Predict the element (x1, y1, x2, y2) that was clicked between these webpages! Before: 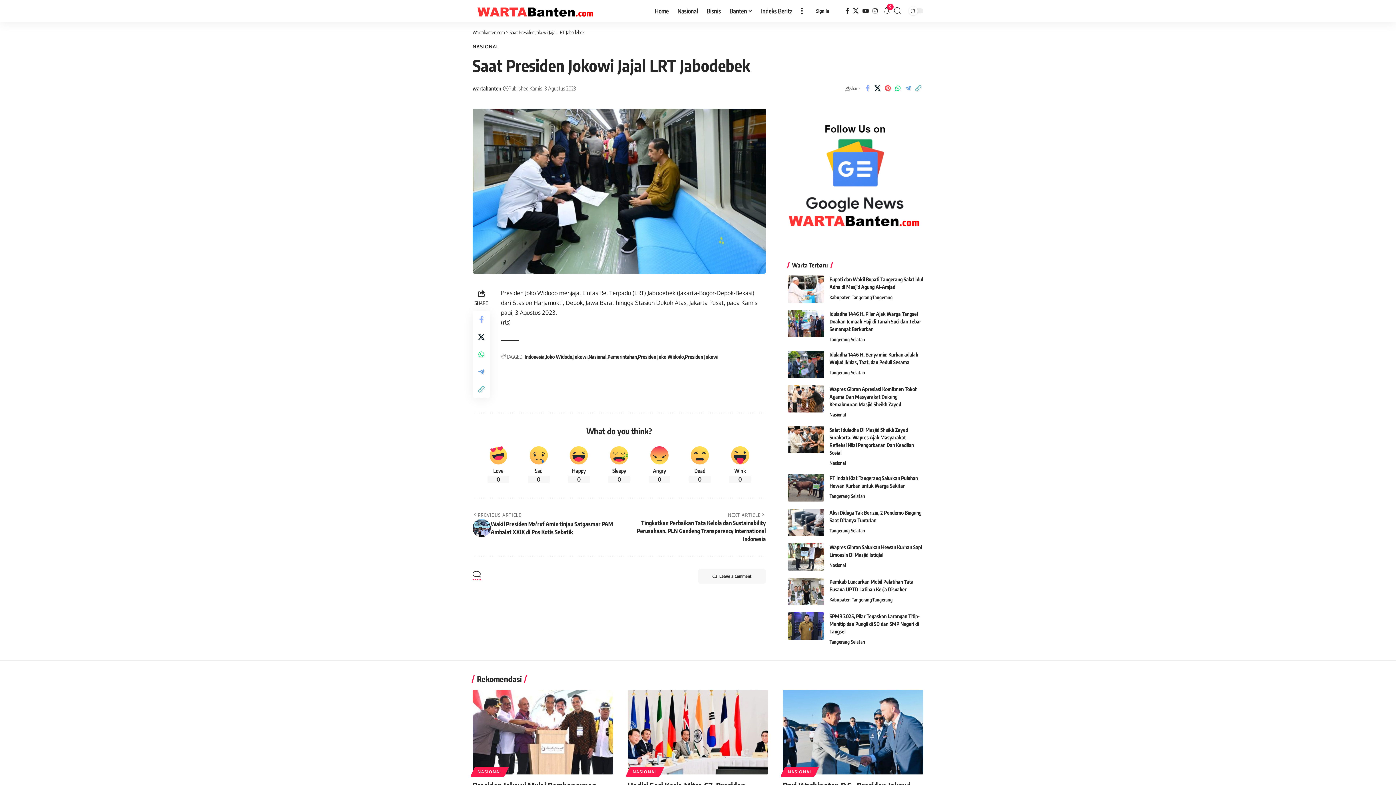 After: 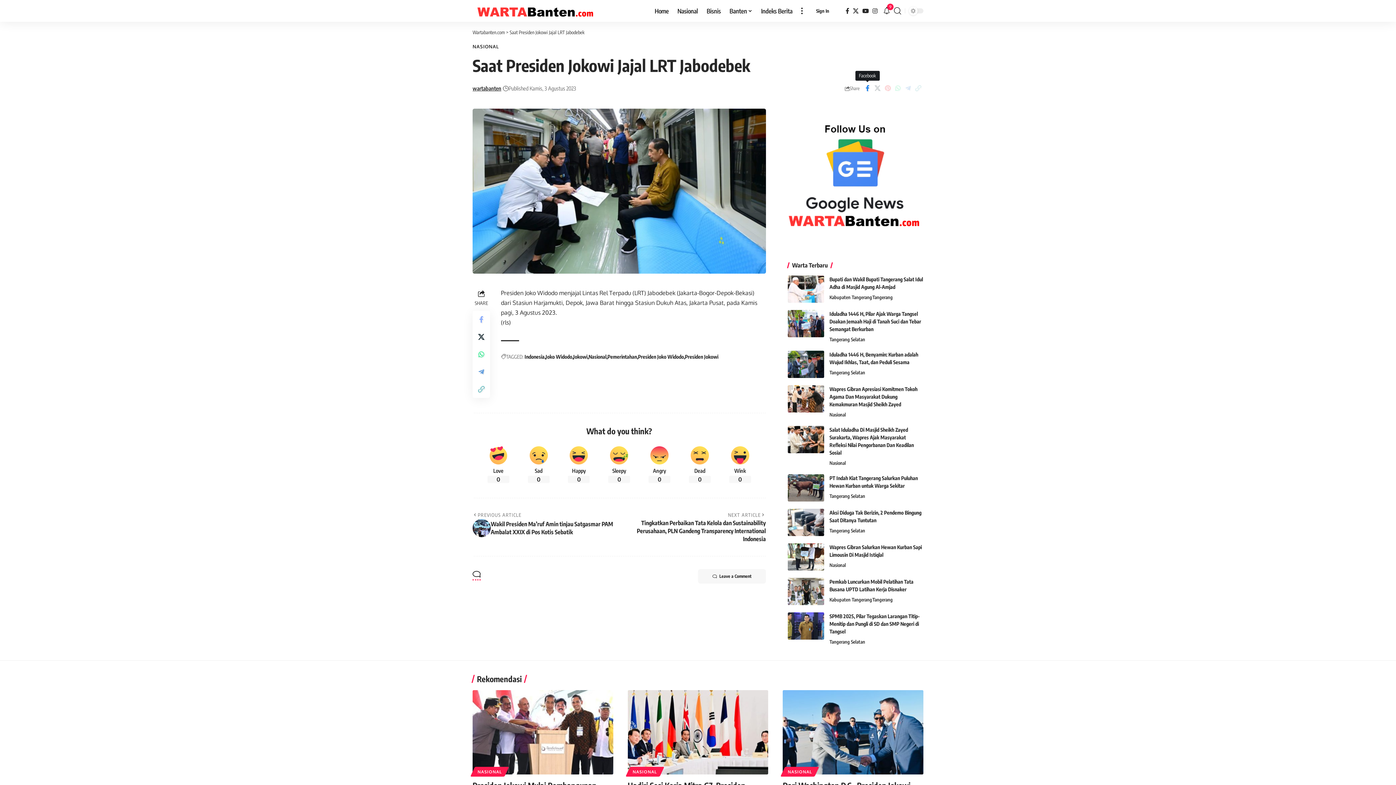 Action: label: Share on Facebook bbox: (862, 82, 872, 94)